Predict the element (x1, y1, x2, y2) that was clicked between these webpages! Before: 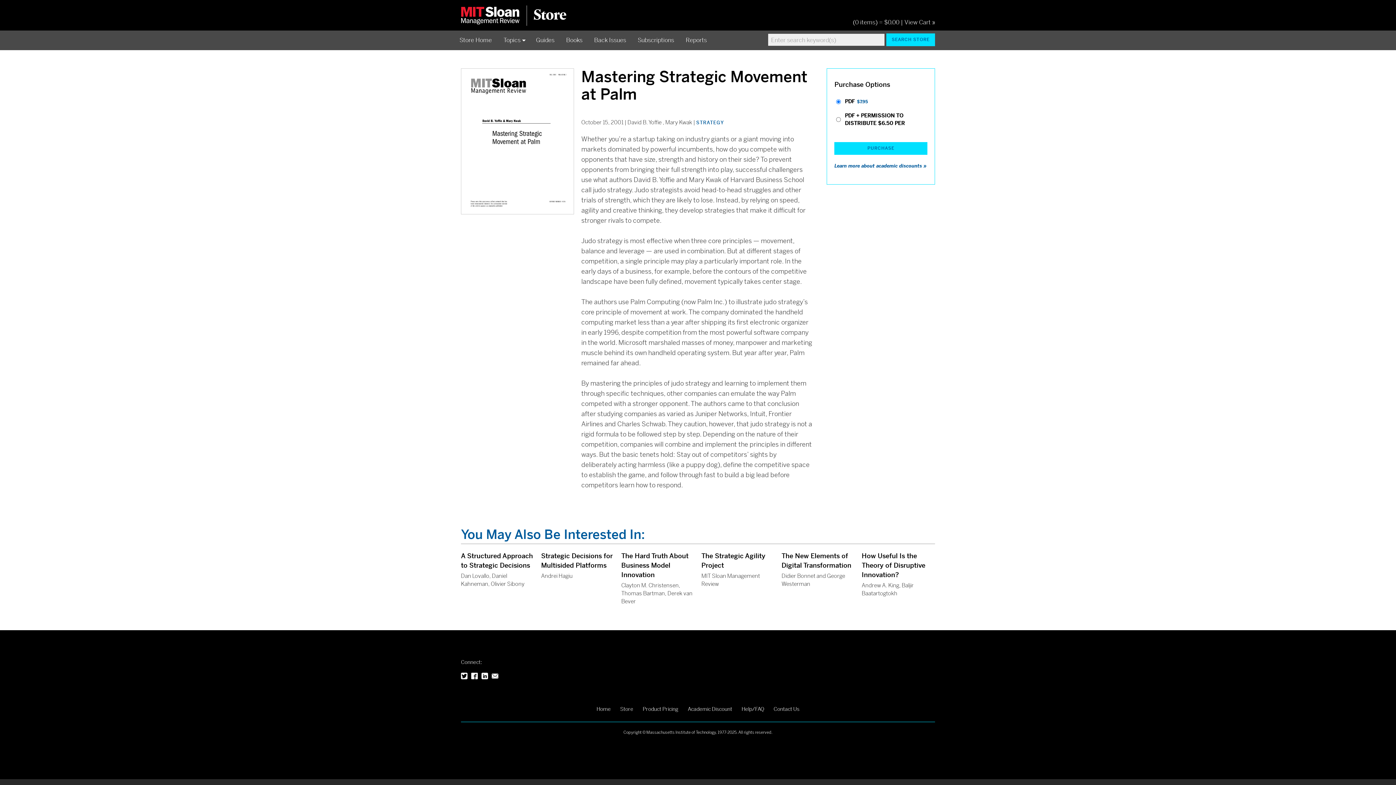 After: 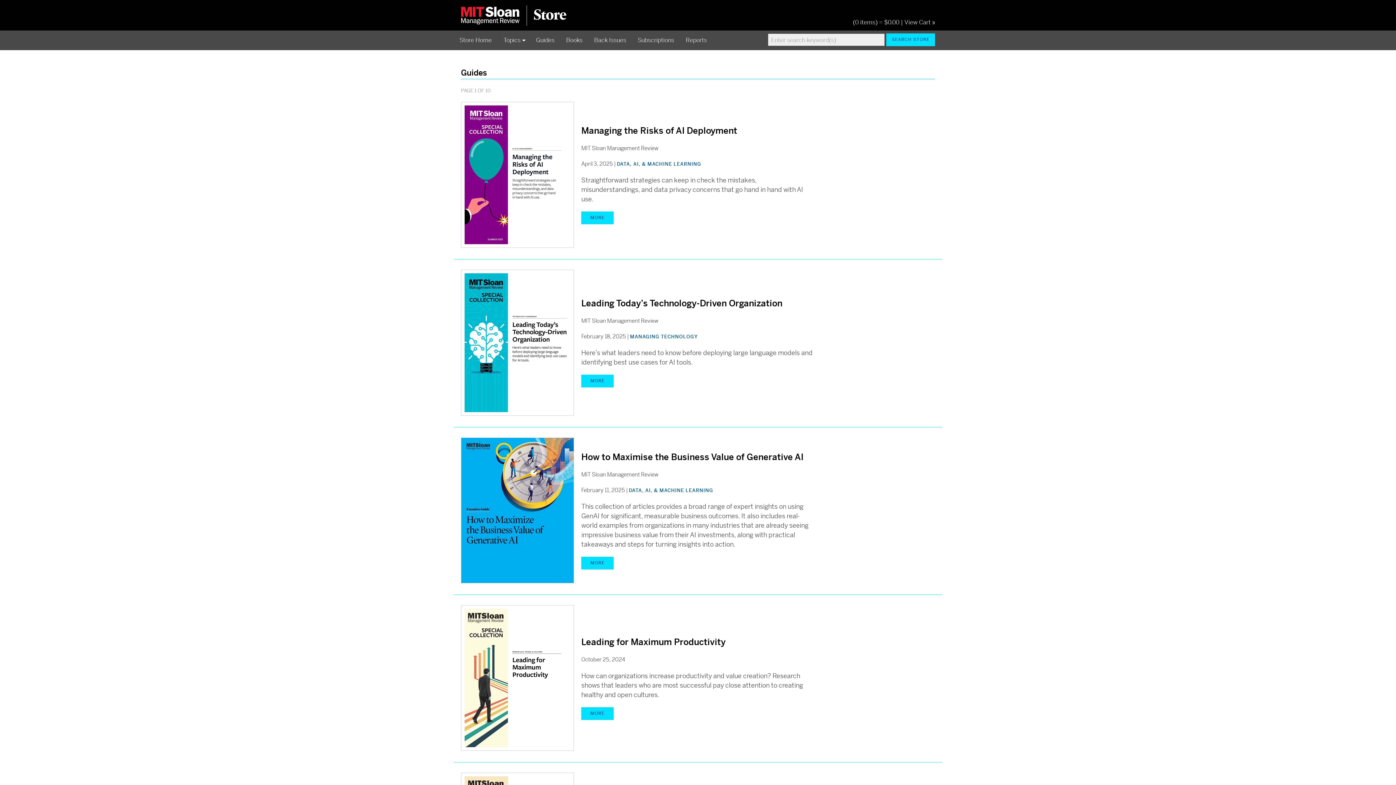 Action: bbox: (530, 30, 560, 50) label: Guides